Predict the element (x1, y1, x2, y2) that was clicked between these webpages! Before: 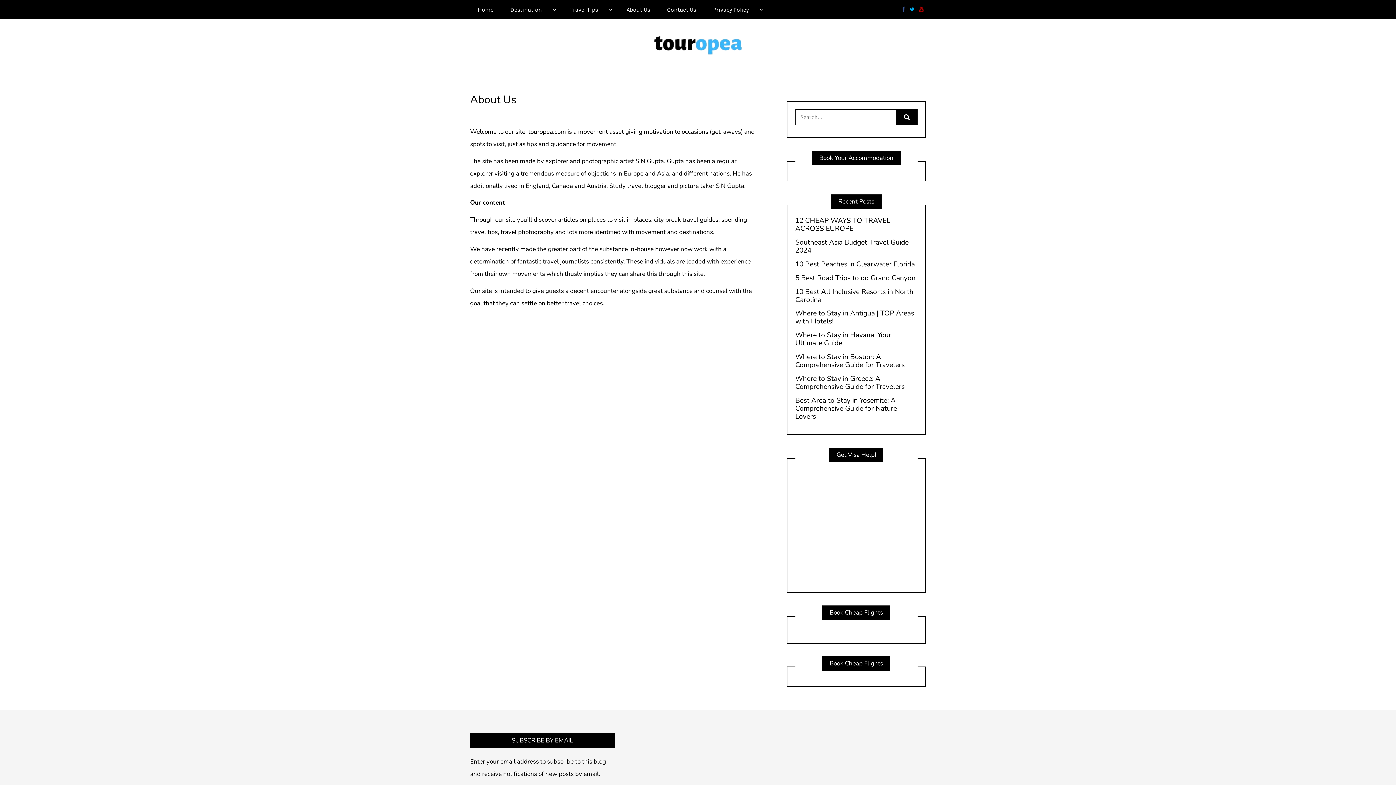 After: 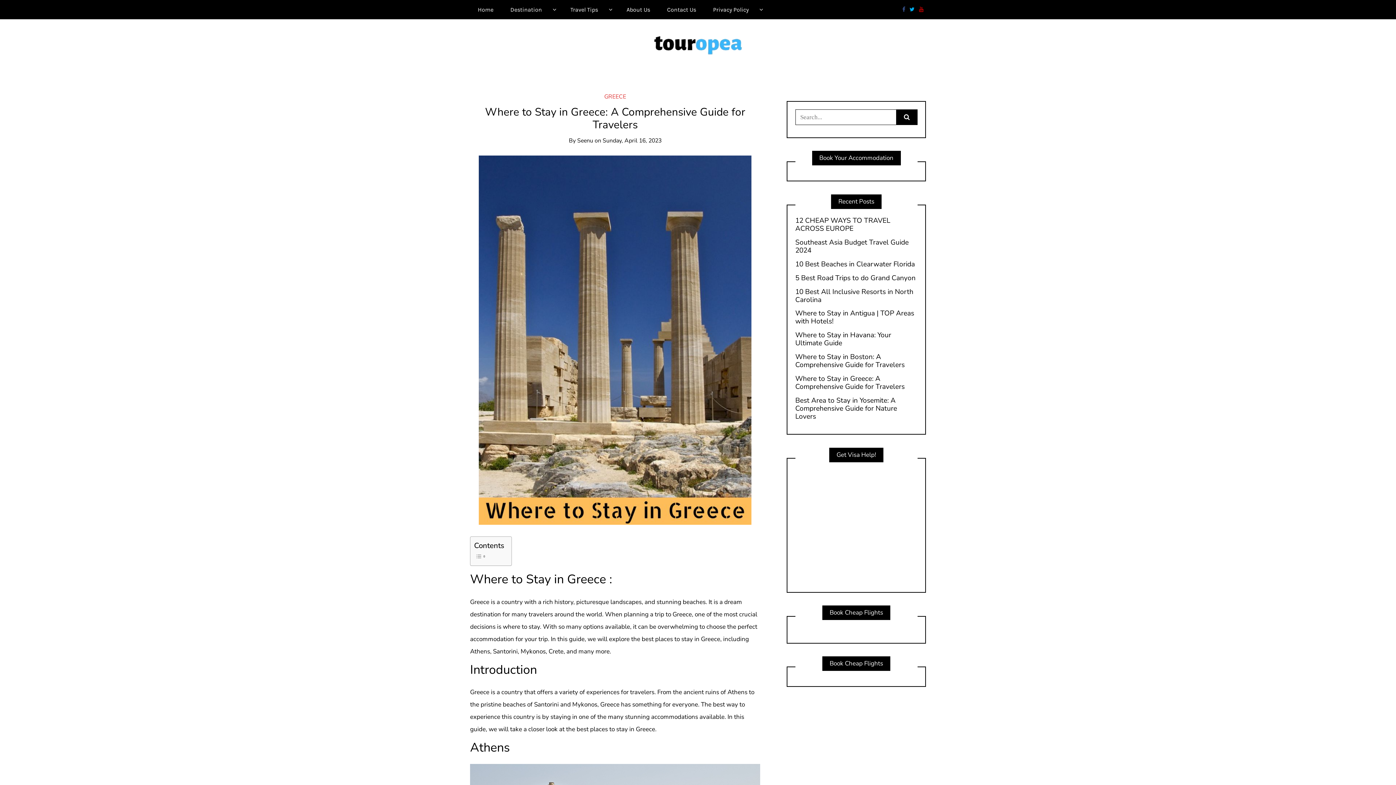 Action: label: Where to Stay in Greece: A Comprehensive Guide for Travelers bbox: (795, 375, 917, 391)